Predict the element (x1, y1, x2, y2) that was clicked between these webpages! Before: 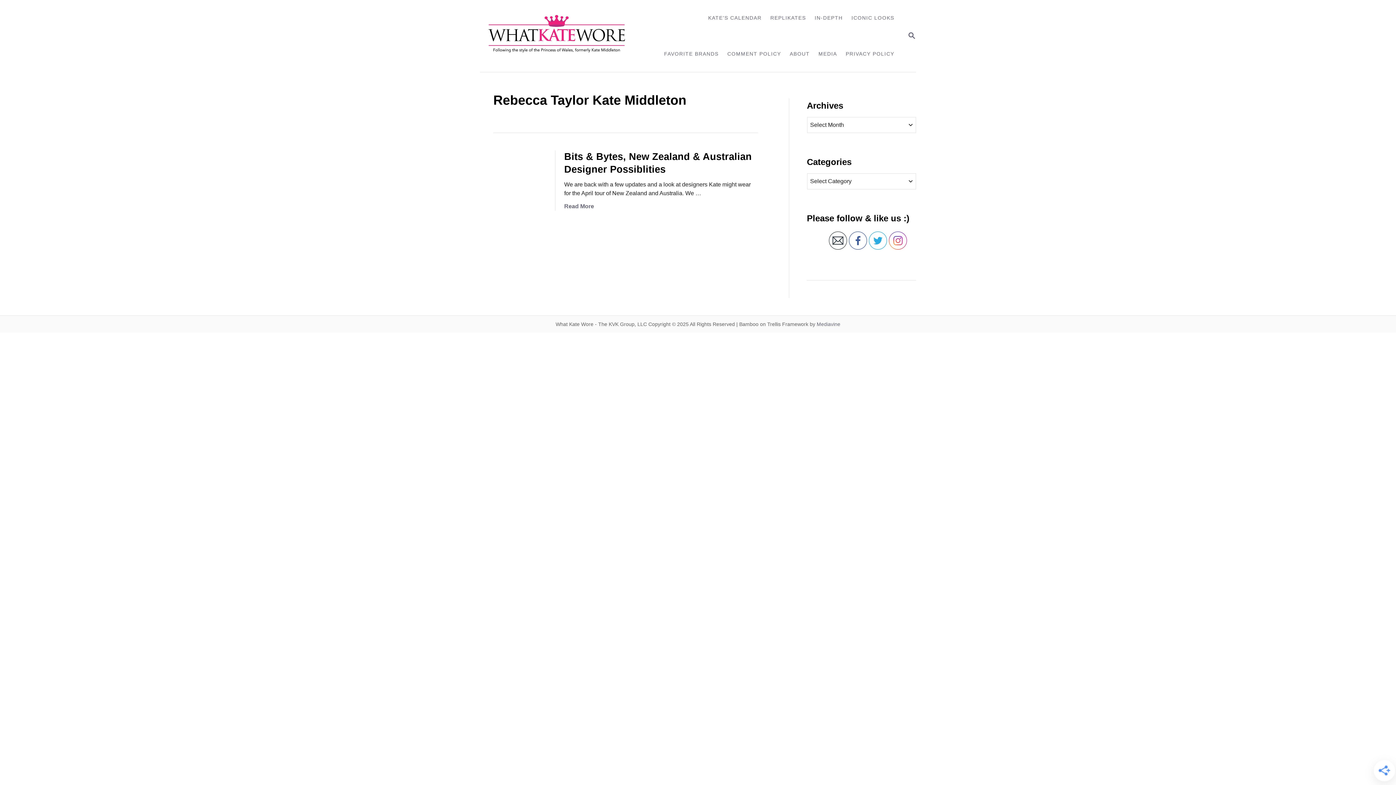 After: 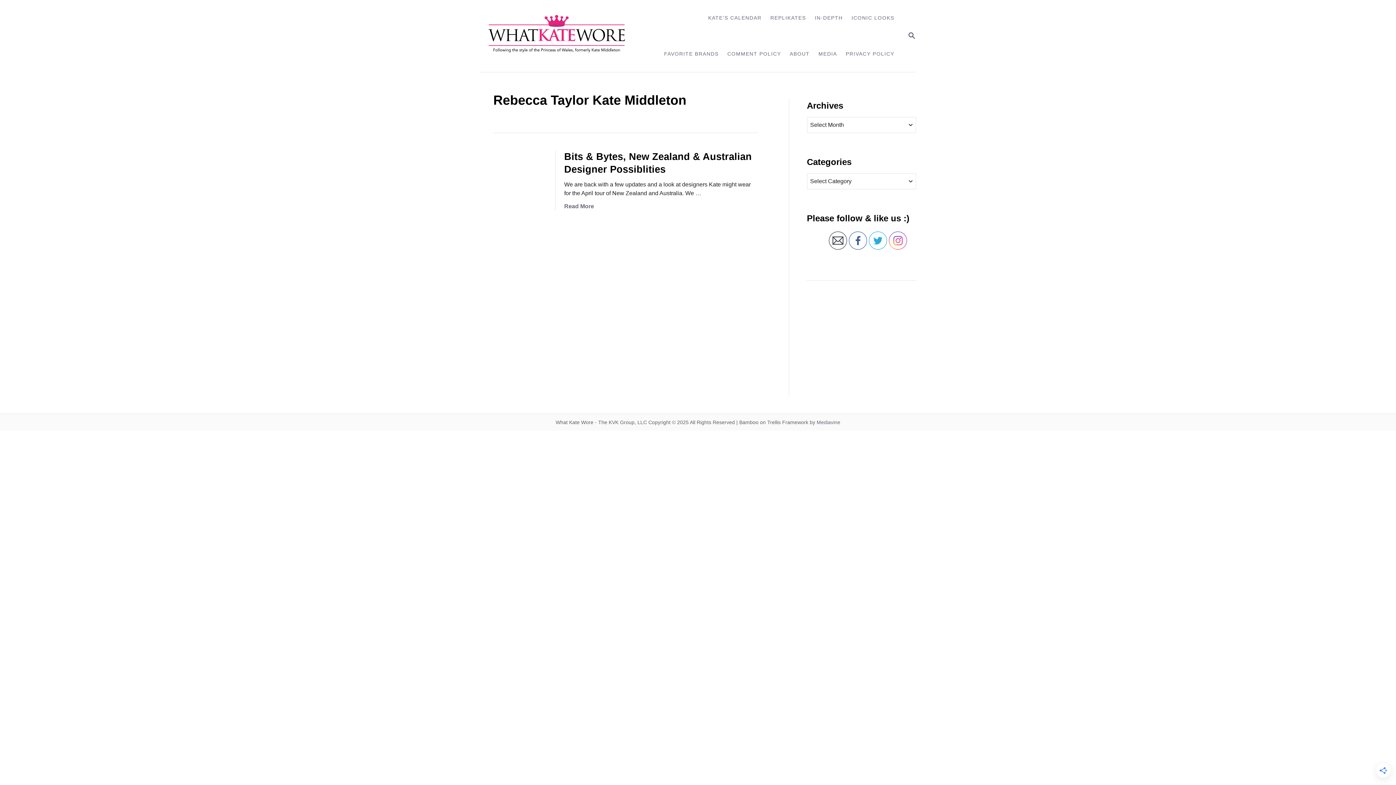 Action: bbox: (888, 231, 907, 249)